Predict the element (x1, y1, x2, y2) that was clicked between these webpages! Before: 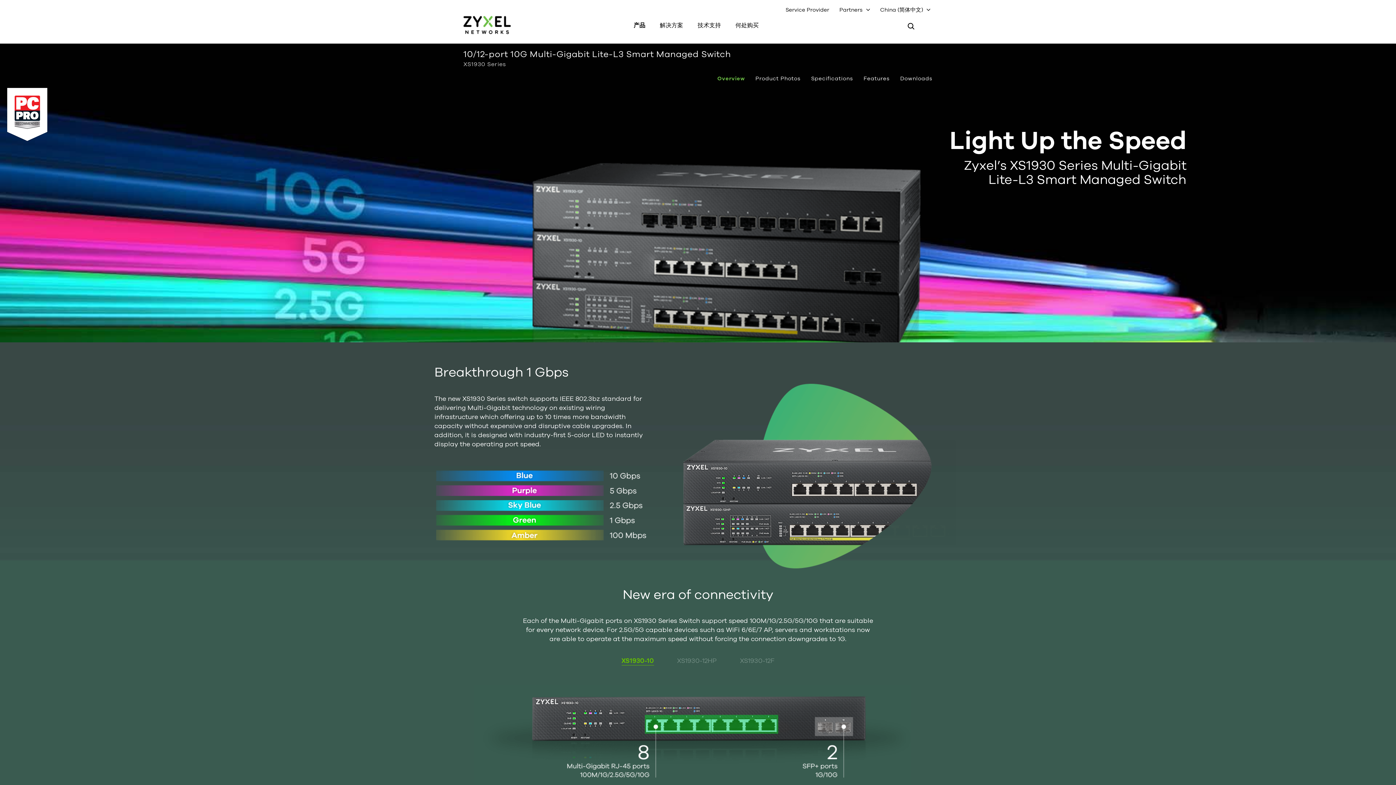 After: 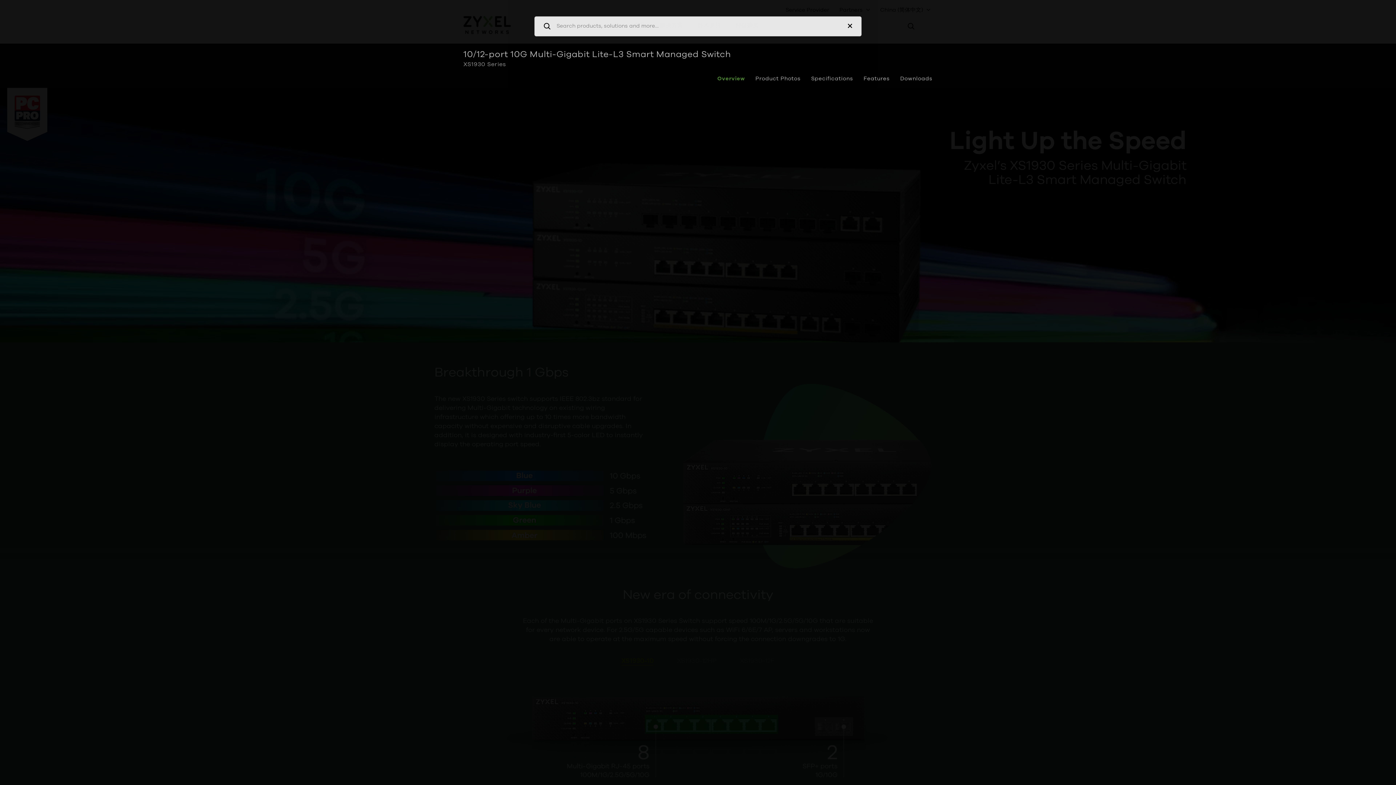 Action: bbox: (905, 18, 916, 33)